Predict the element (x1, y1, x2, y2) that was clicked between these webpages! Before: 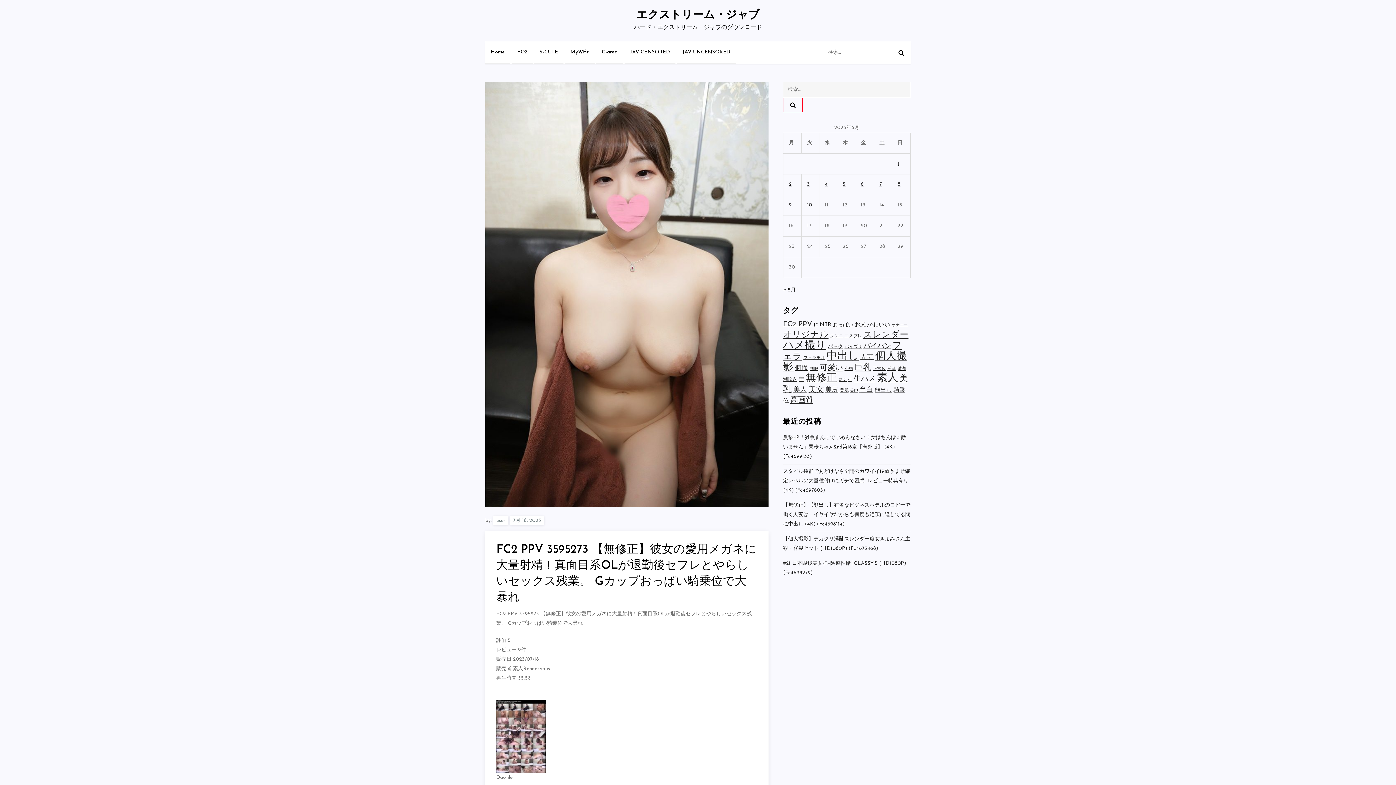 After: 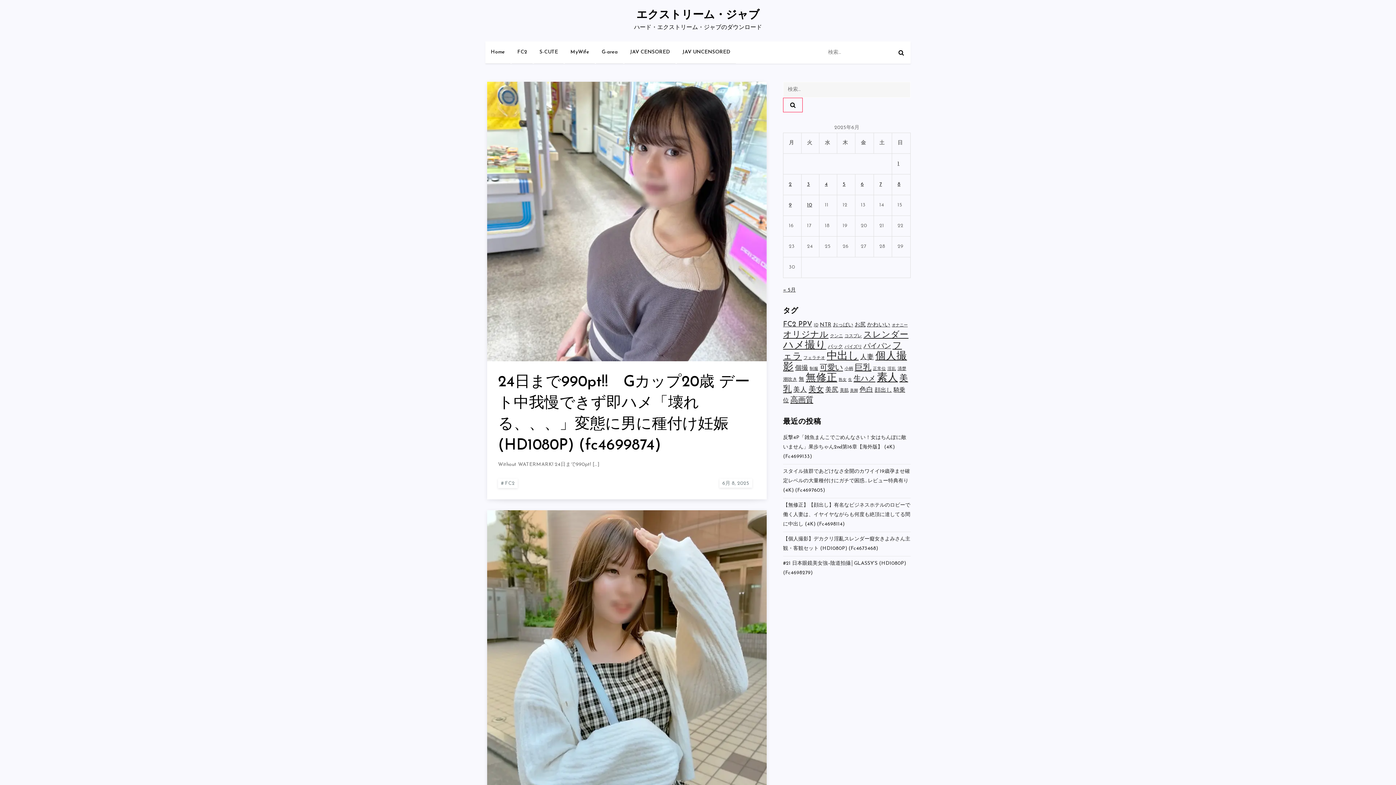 Action: bbox: (844, 366, 853, 371) label: 小柄 (134個の項目)